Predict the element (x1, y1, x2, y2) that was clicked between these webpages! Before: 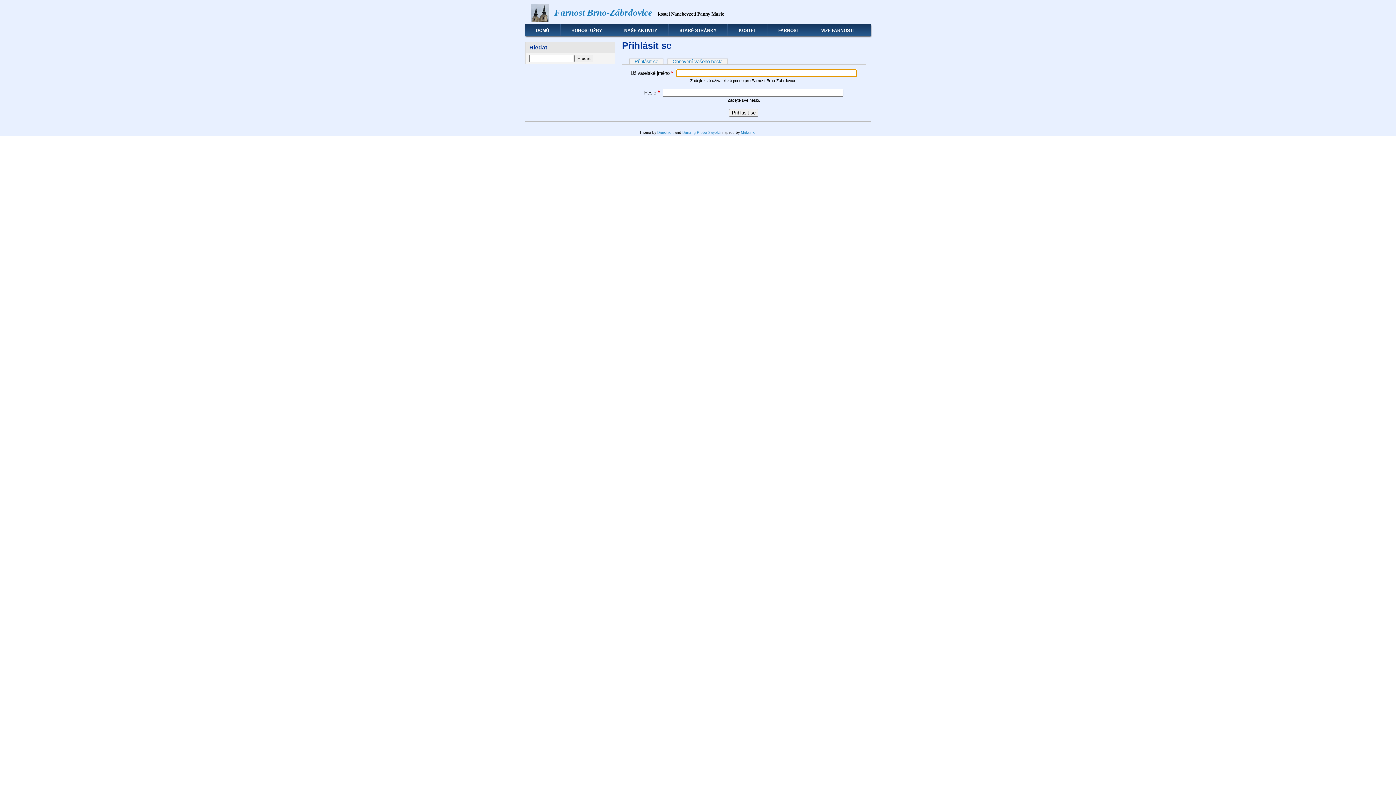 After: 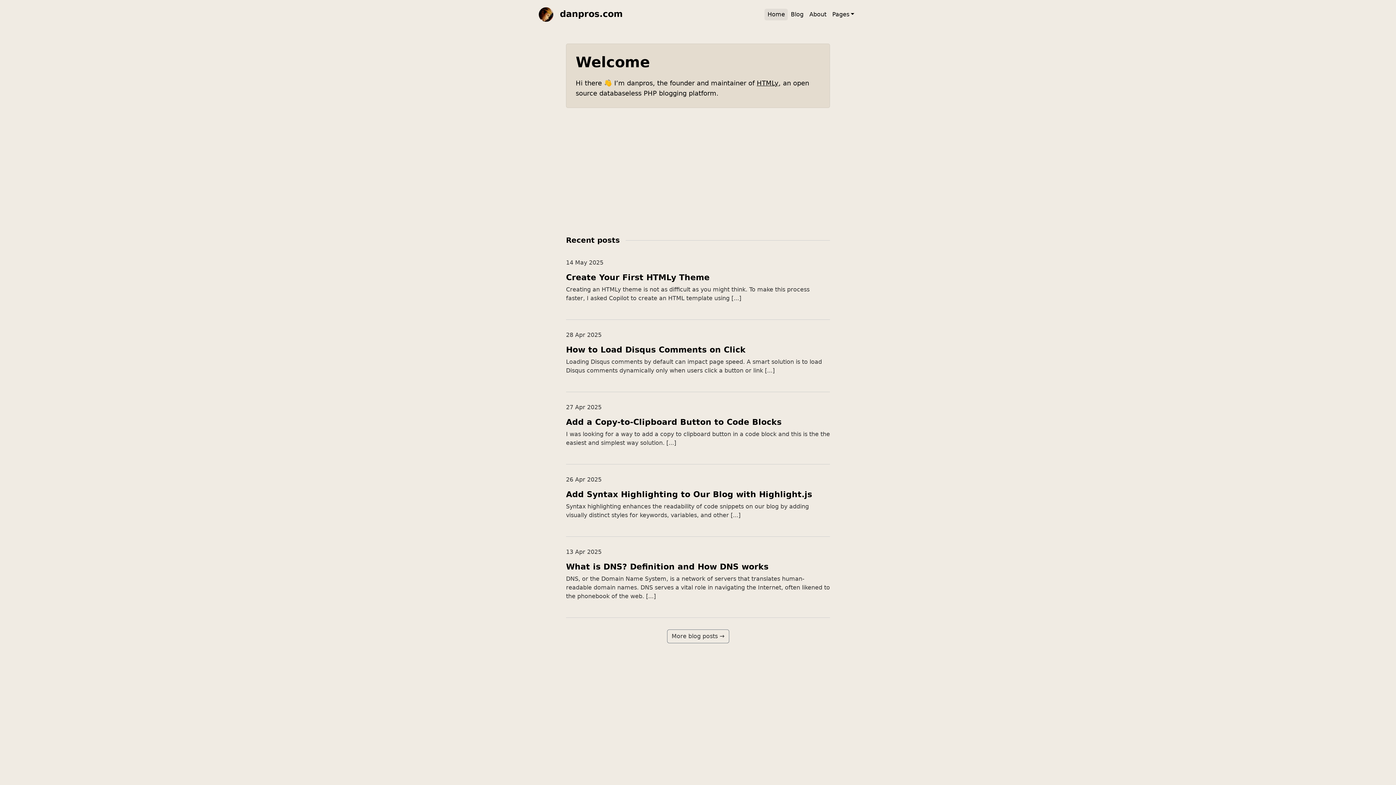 Action: label: Danang Probo Sayekti bbox: (682, 130, 720, 134)